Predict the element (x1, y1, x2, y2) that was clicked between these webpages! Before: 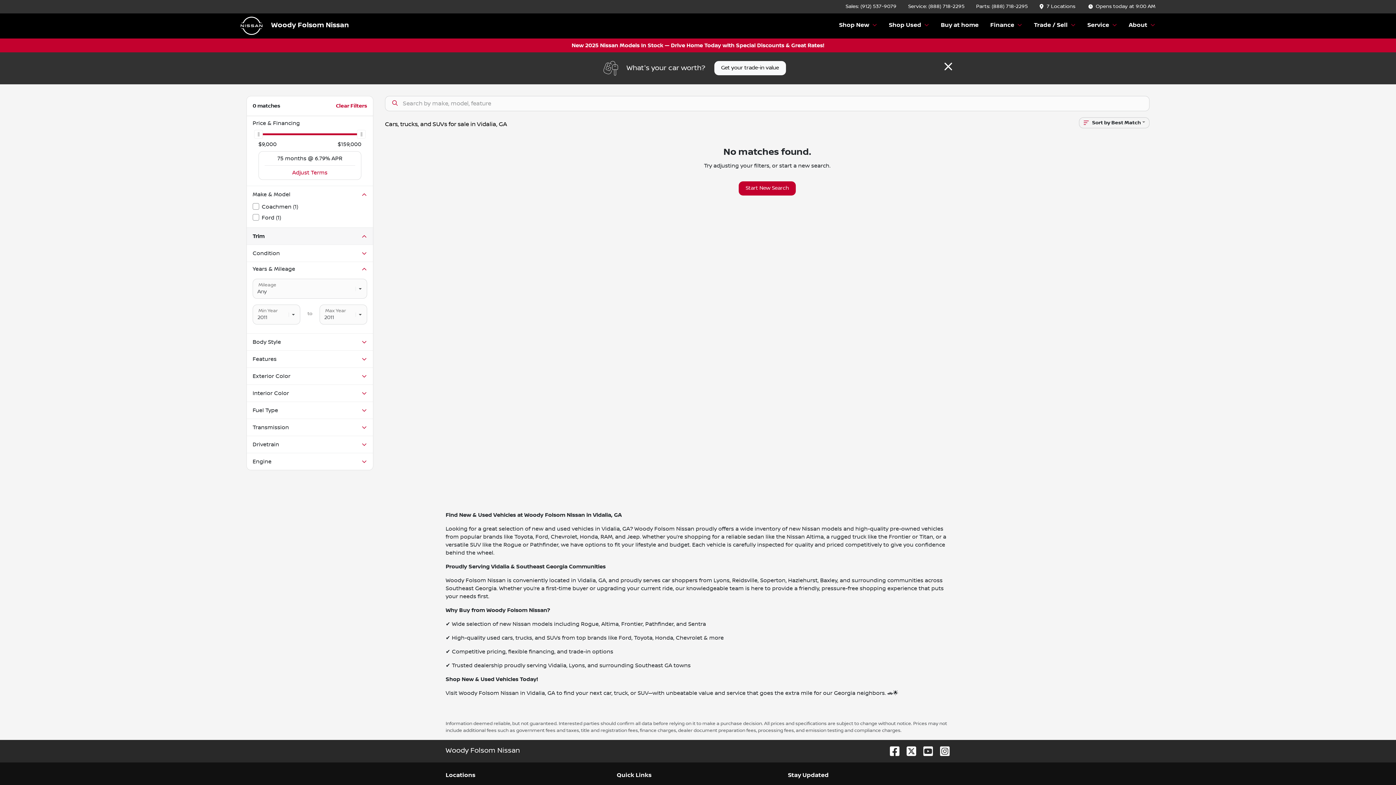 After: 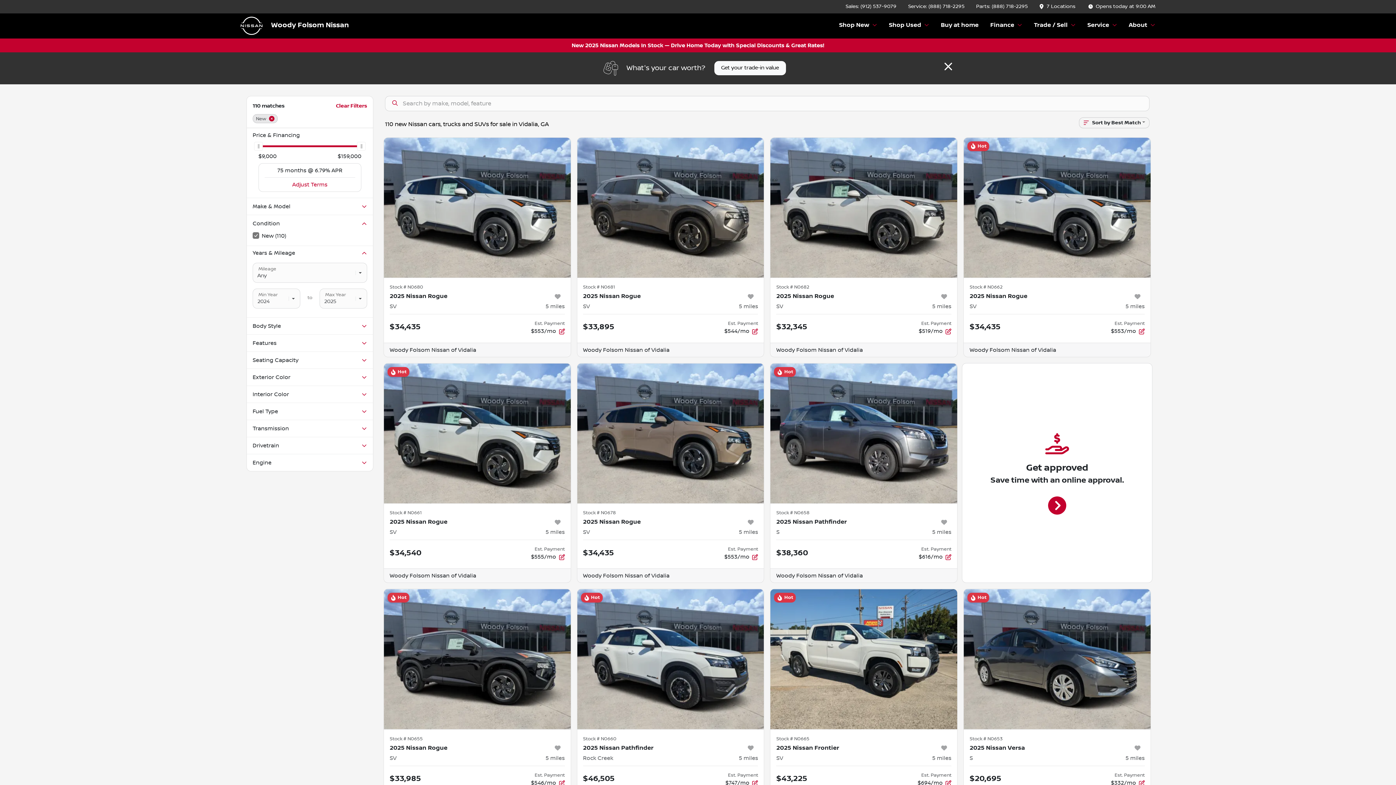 Action: label: New 2025 Nissan Models In Stock — Drive Home Today with Special Discounts & Great Rates! bbox: (445, 38, 950, 52)